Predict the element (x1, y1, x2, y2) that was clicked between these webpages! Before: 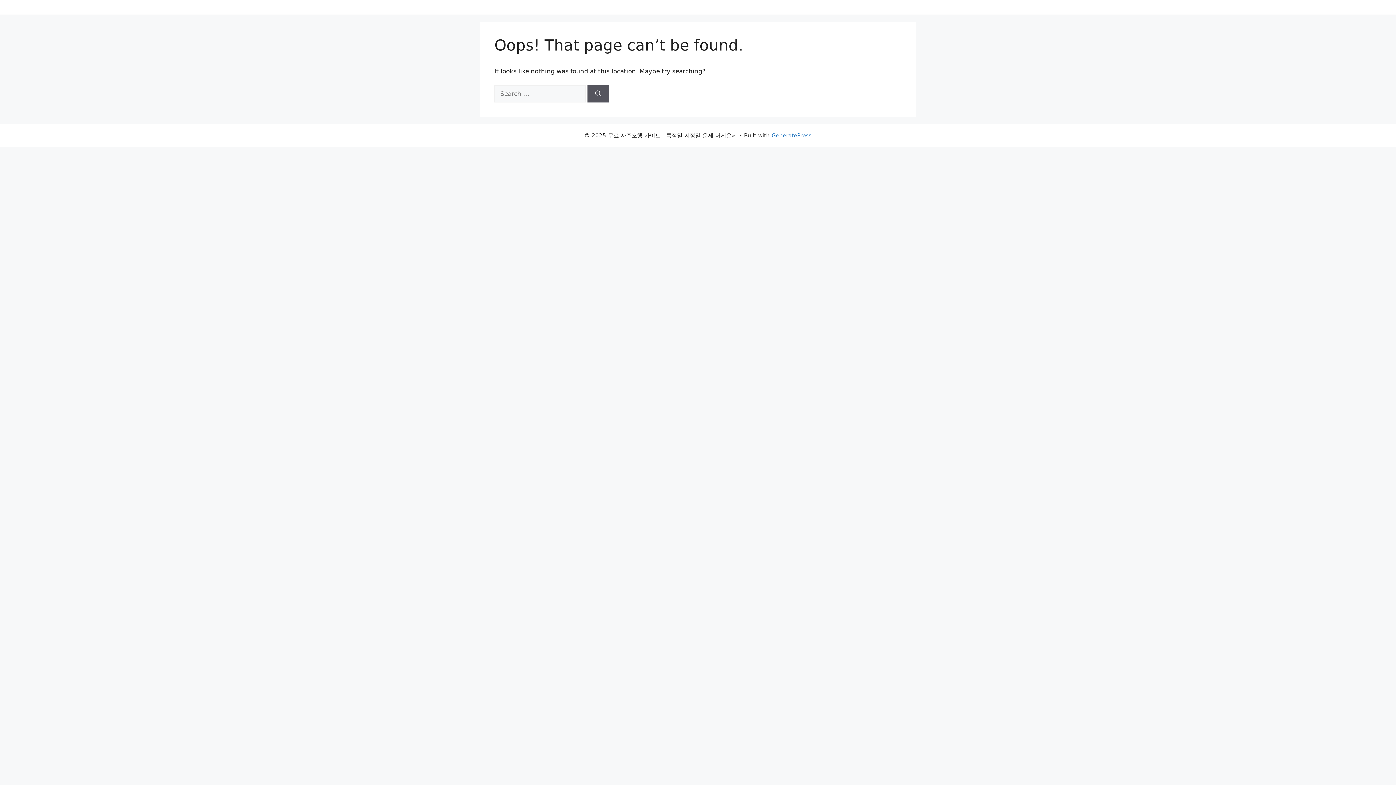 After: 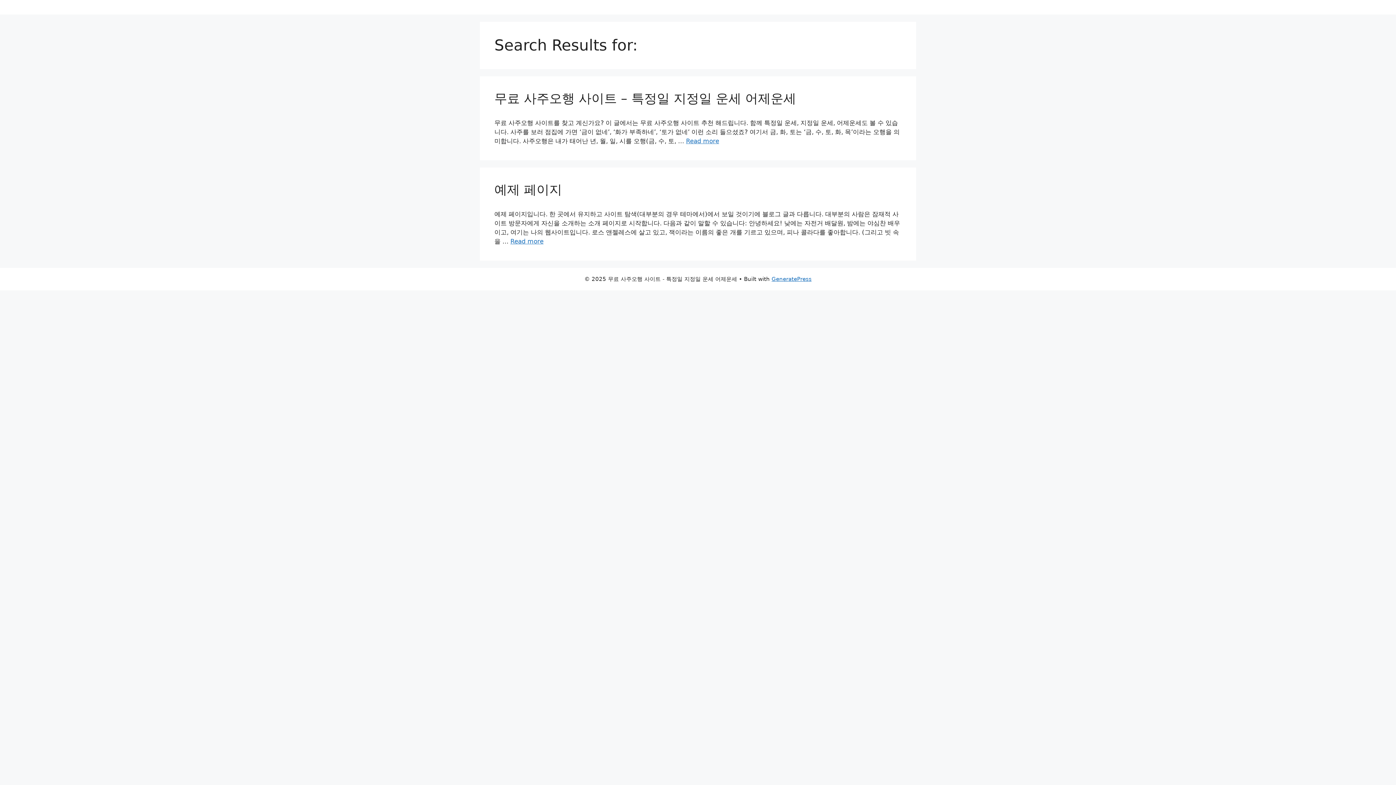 Action: bbox: (587, 85, 609, 102) label: Search